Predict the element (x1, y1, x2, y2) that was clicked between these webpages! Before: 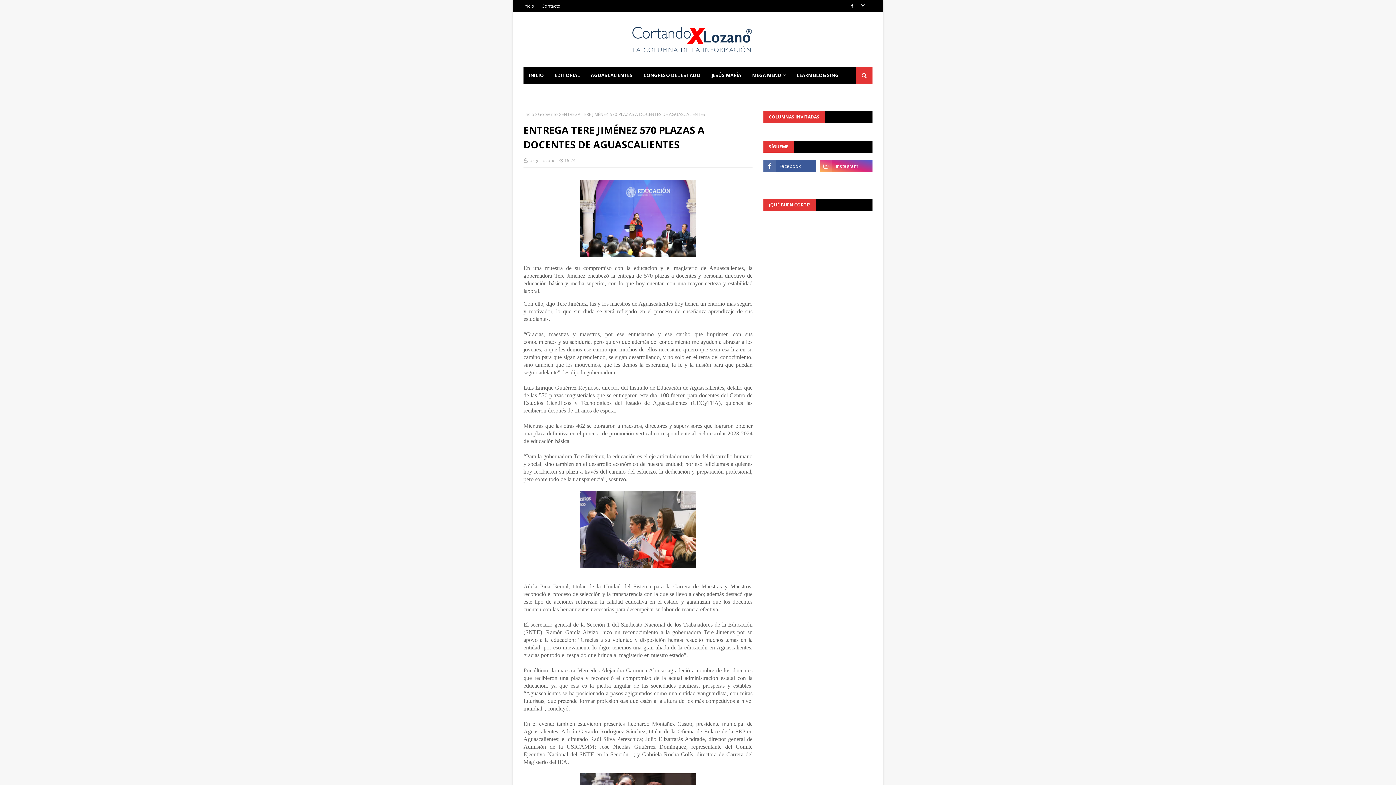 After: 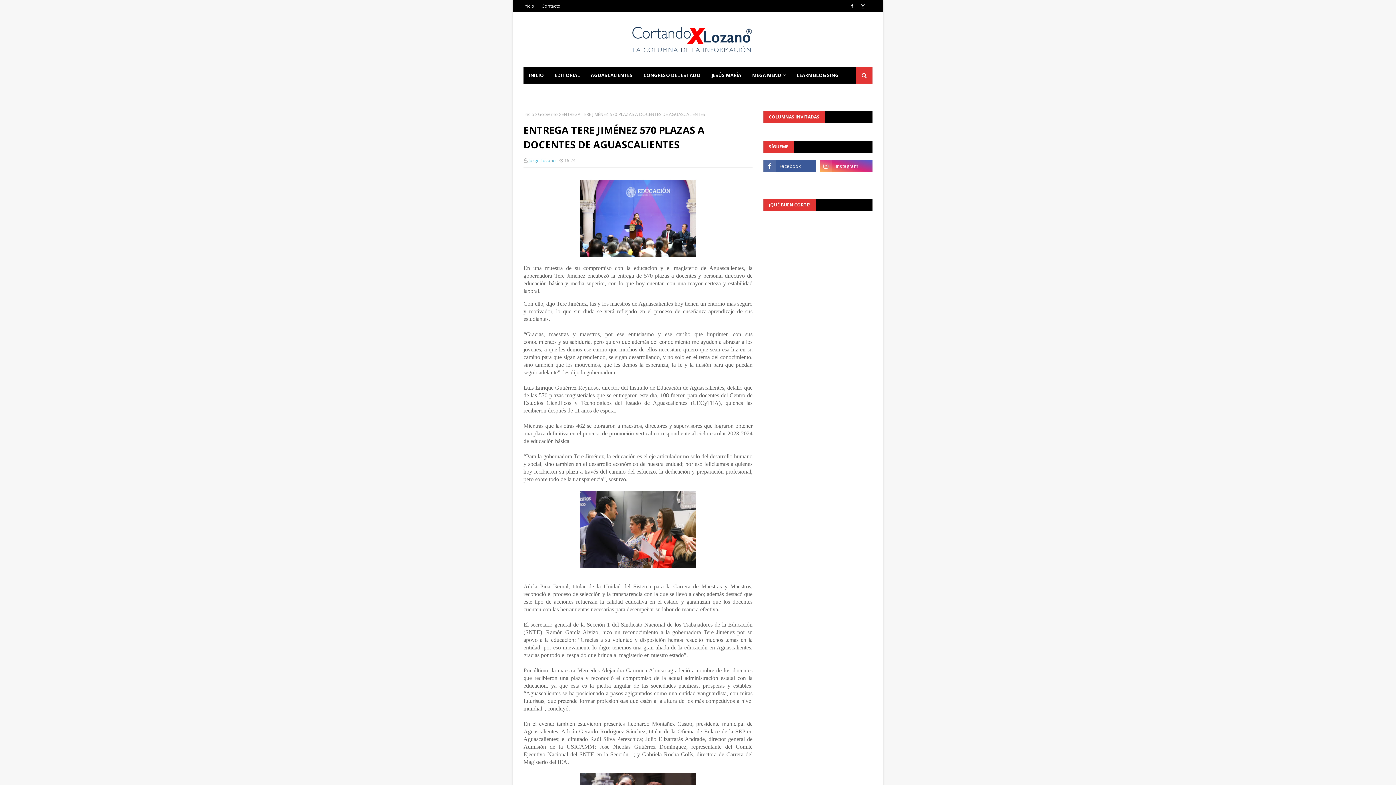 Action: bbox: (528, 157, 556, 163) label: Jorge Lozano